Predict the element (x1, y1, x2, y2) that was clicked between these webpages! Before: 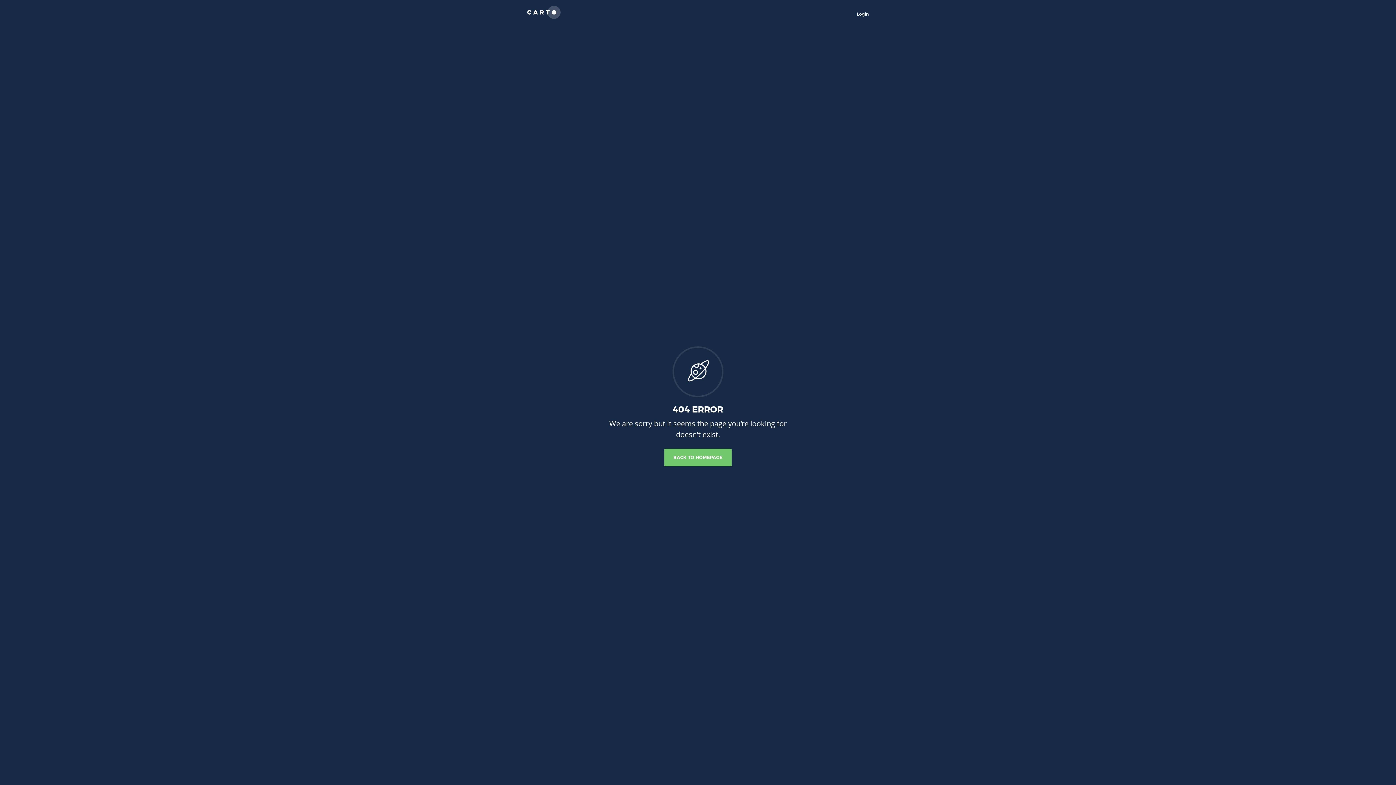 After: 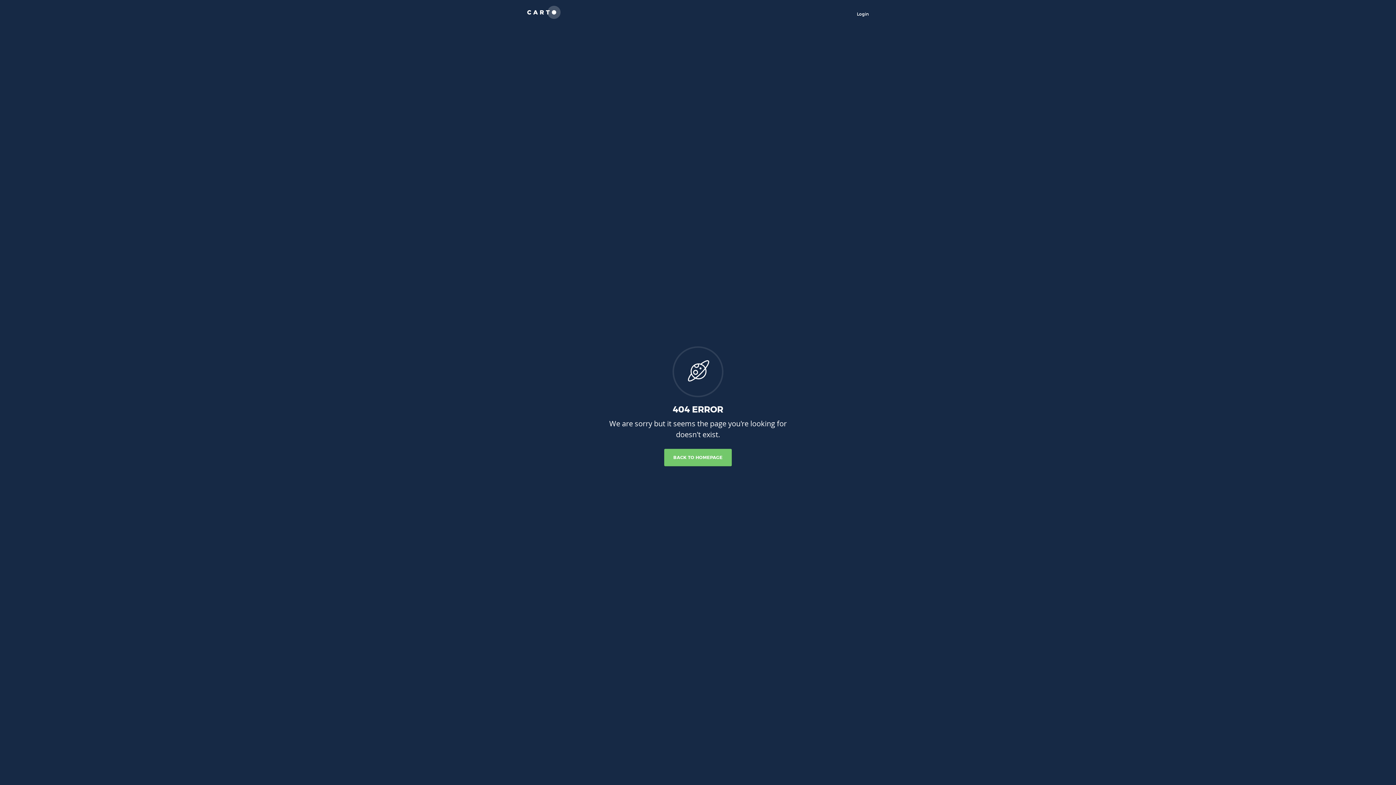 Action: label: BACK TO HOMEPAGE bbox: (664, 449, 731, 466)